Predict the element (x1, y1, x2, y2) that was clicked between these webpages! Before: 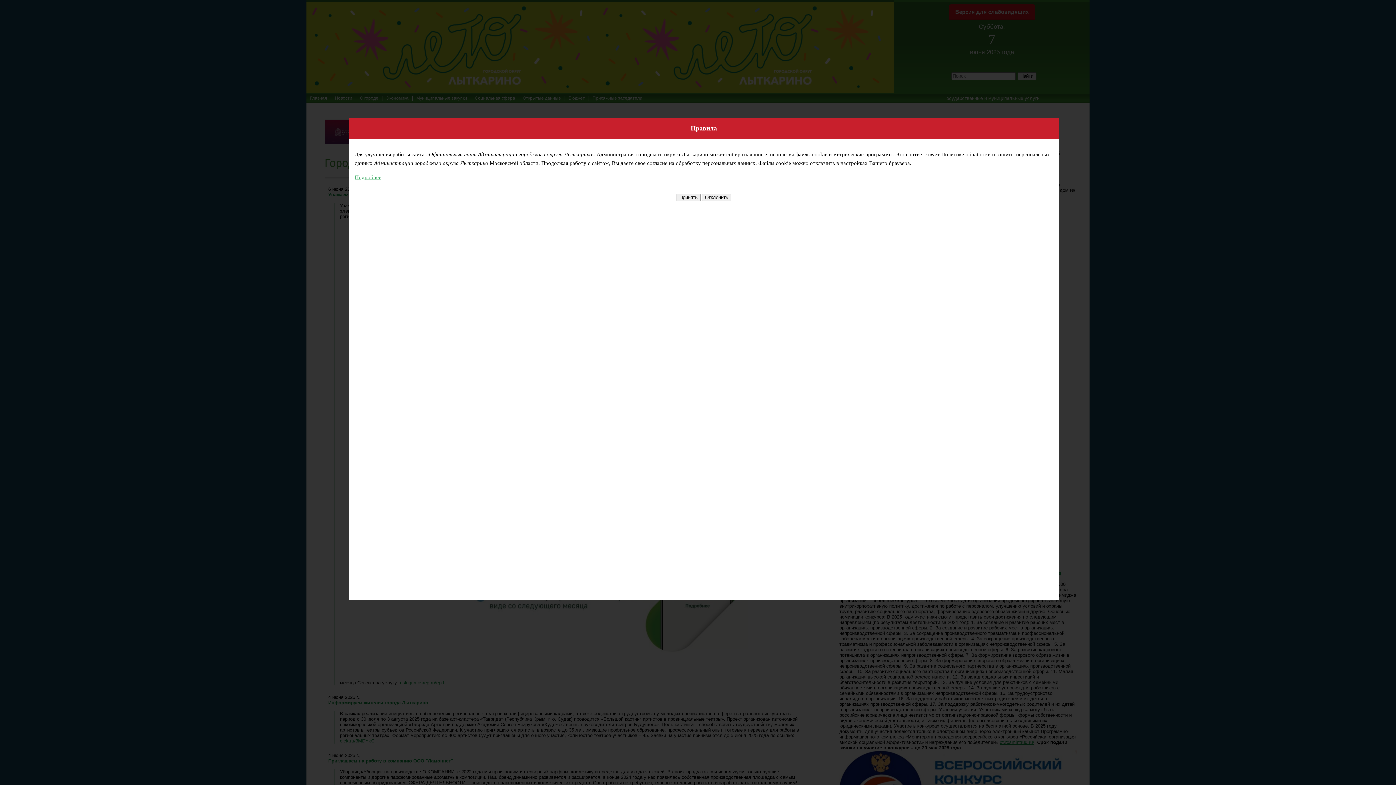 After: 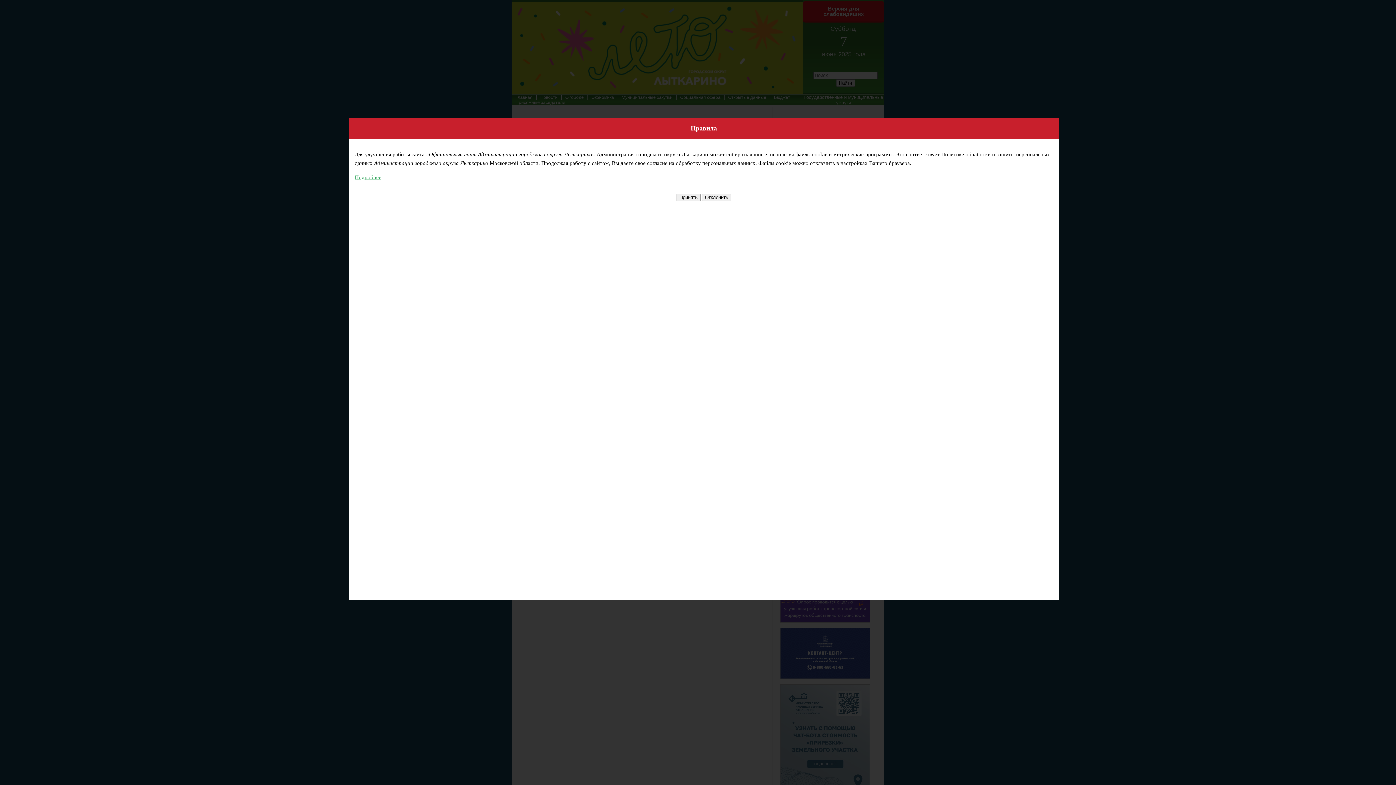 Action: label: Подробнее bbox: (354, 174, 381, 180)